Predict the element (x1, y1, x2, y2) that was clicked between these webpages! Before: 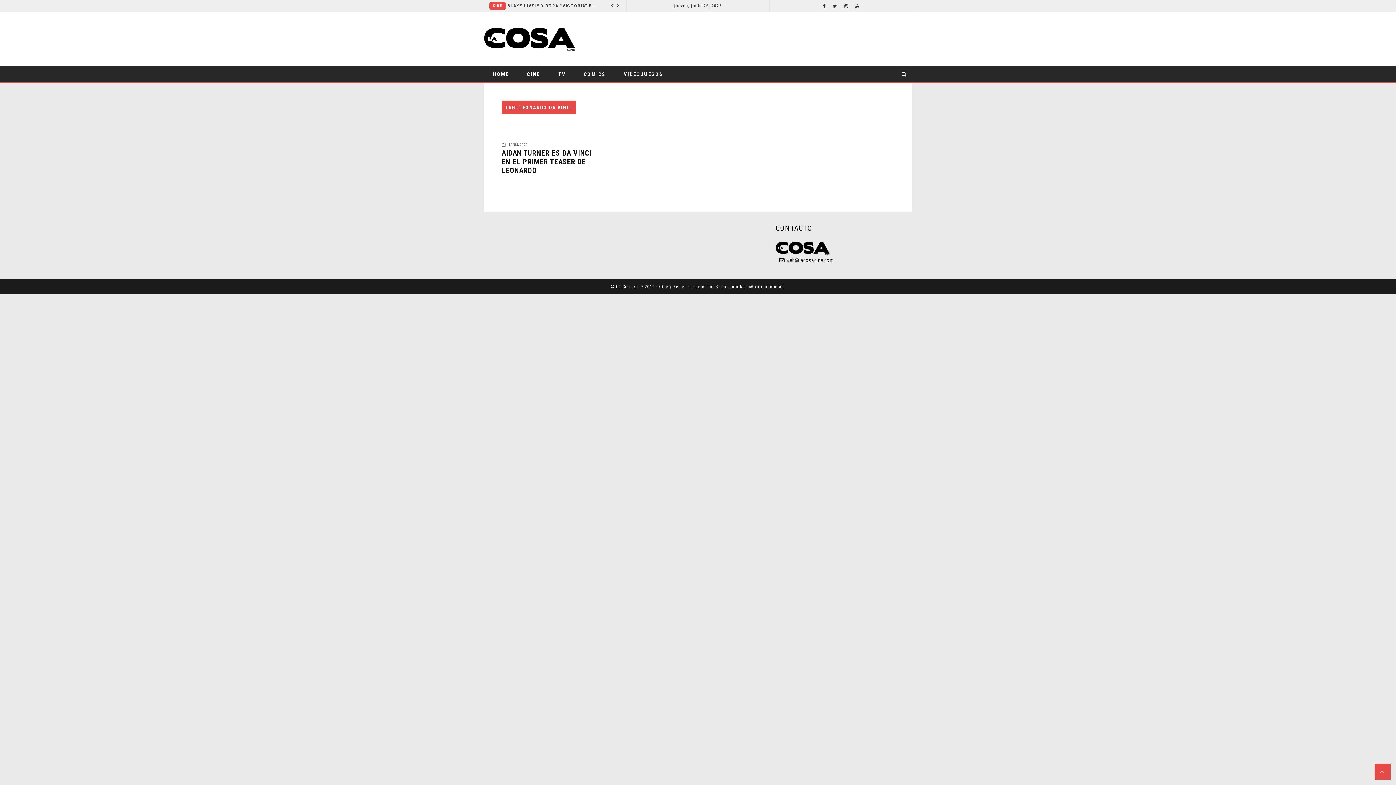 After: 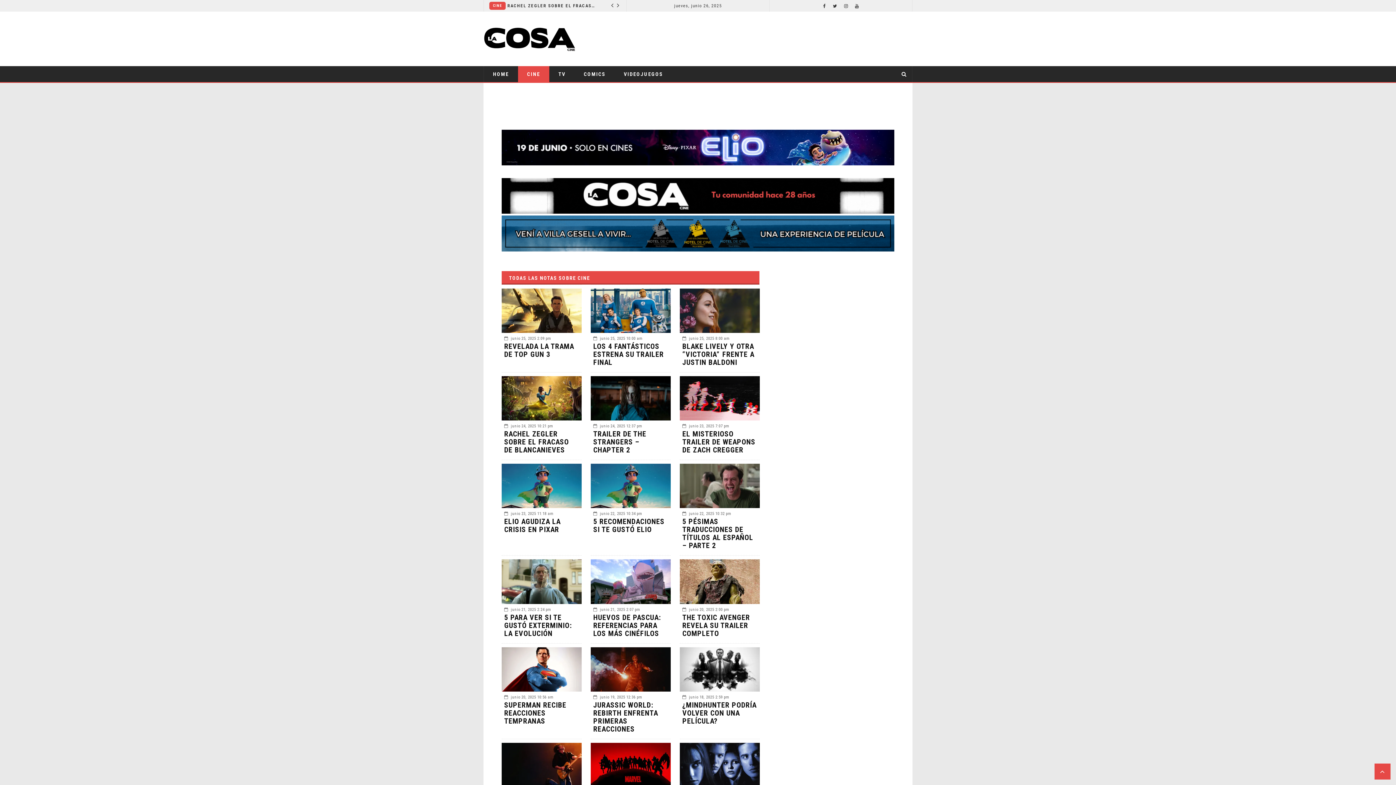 Action: bbox: (518, 66, 549, 82) label: CINE